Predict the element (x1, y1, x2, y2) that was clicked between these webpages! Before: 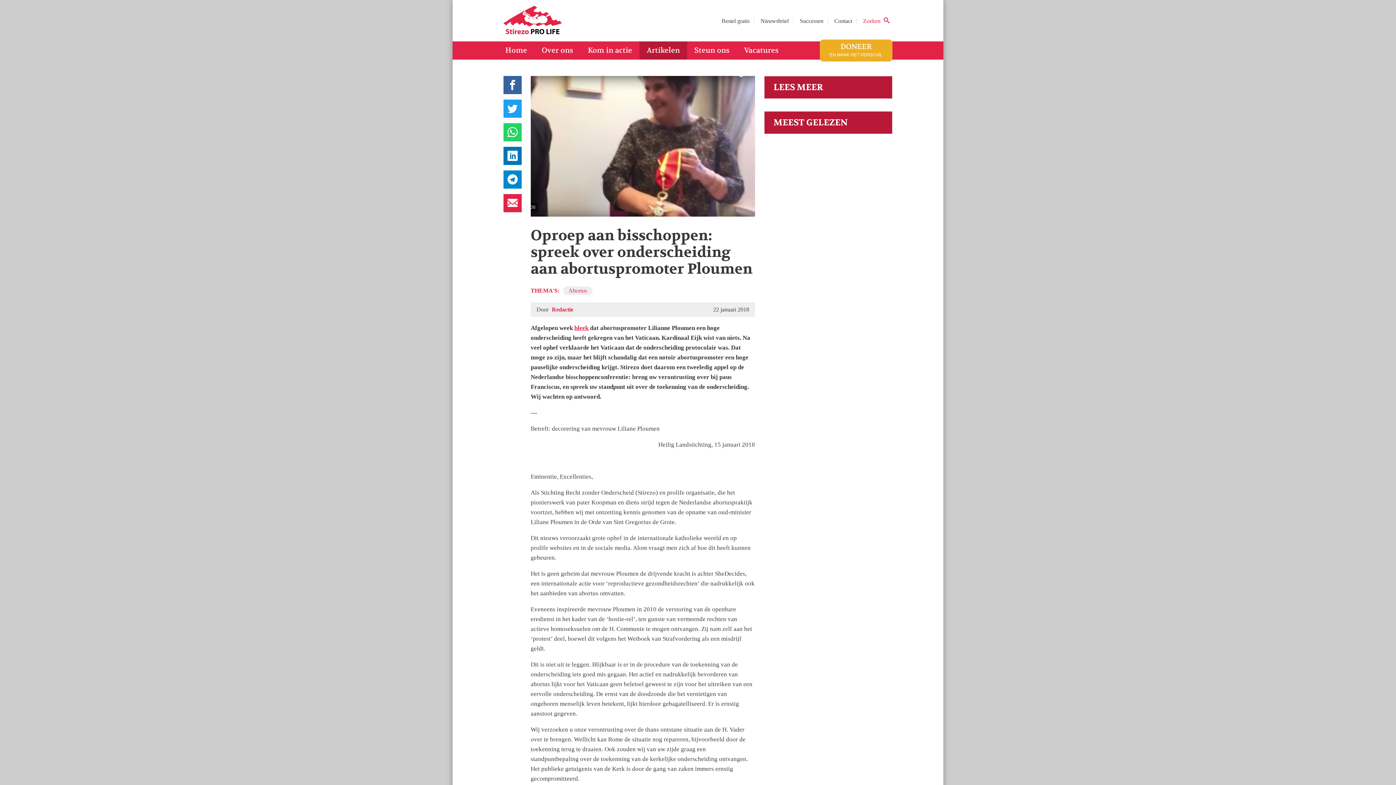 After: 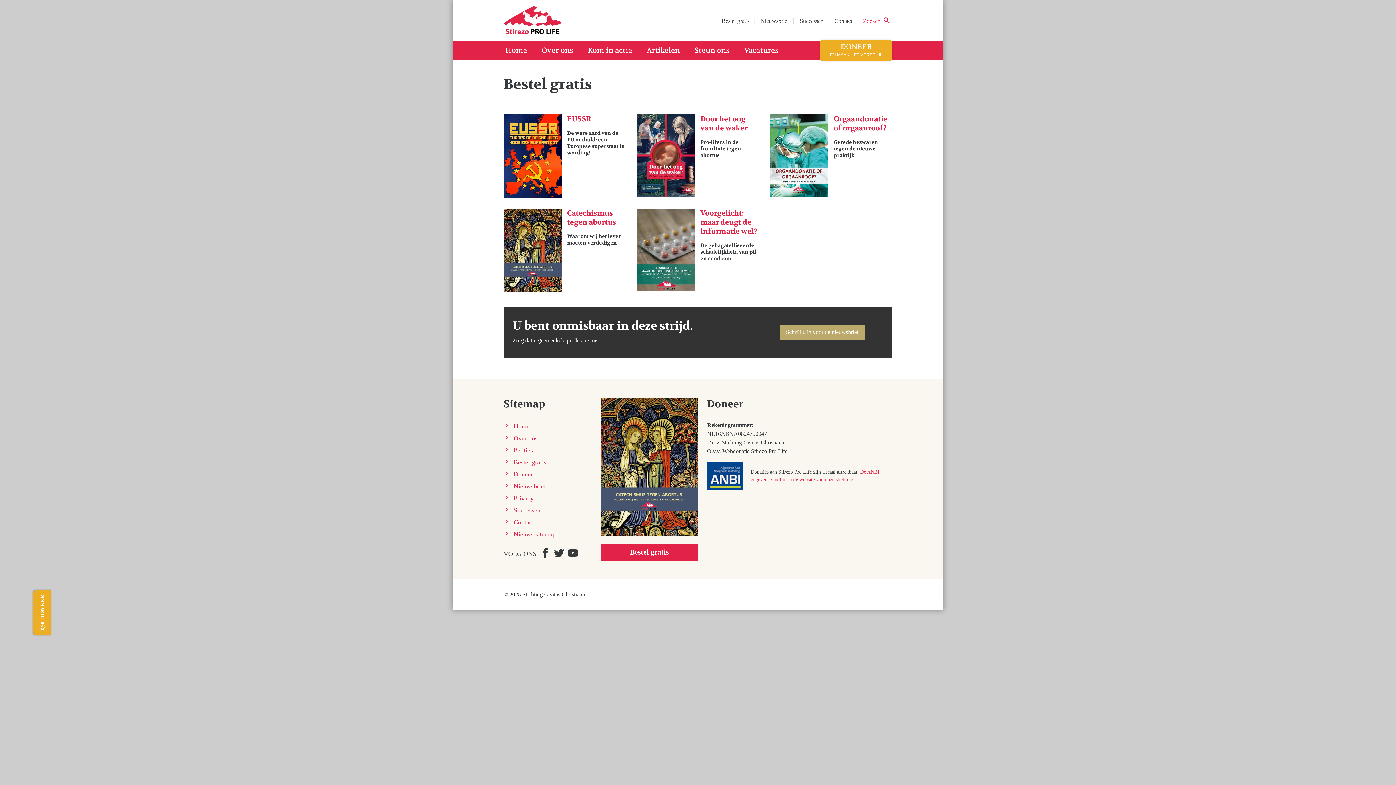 Action: label: Bestel gratis  bbox: (721, 17, 751, 24)